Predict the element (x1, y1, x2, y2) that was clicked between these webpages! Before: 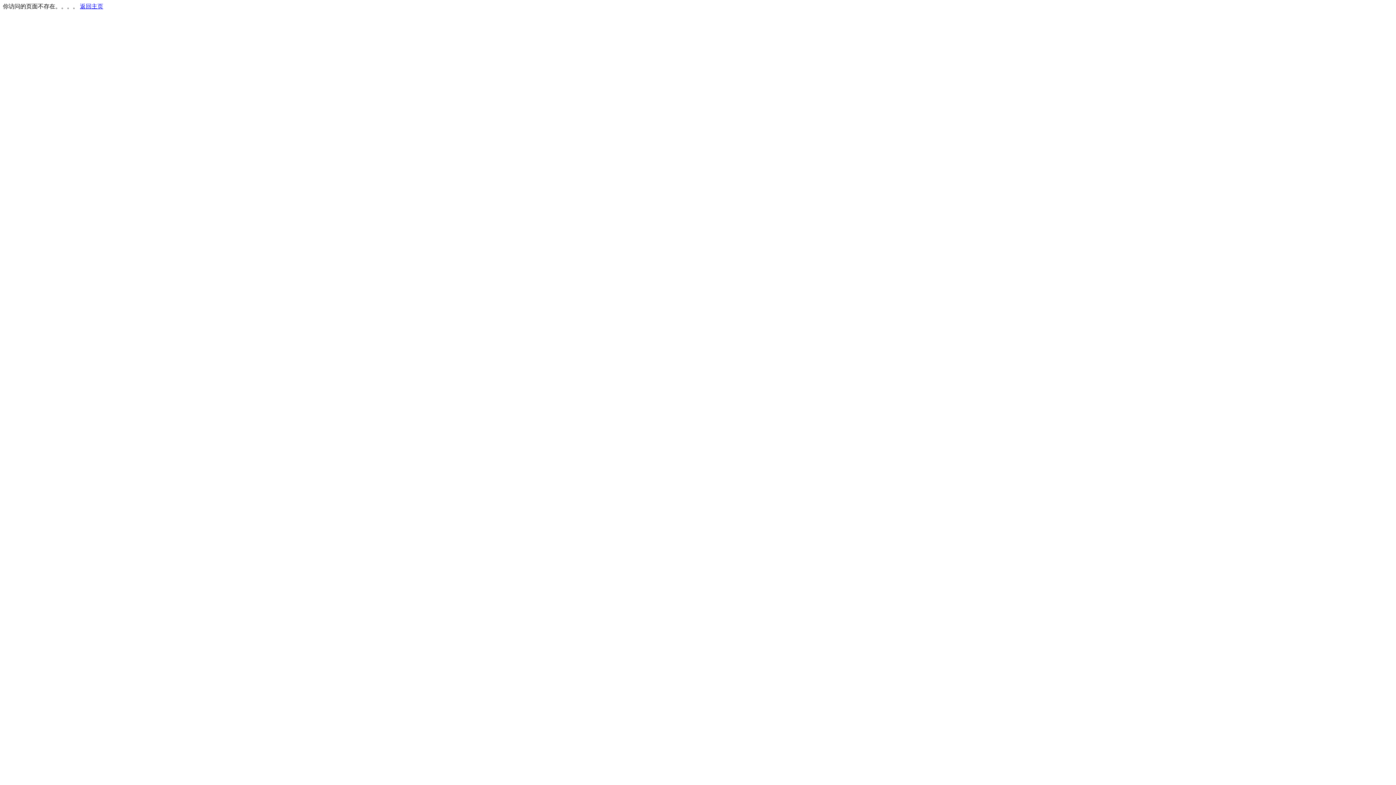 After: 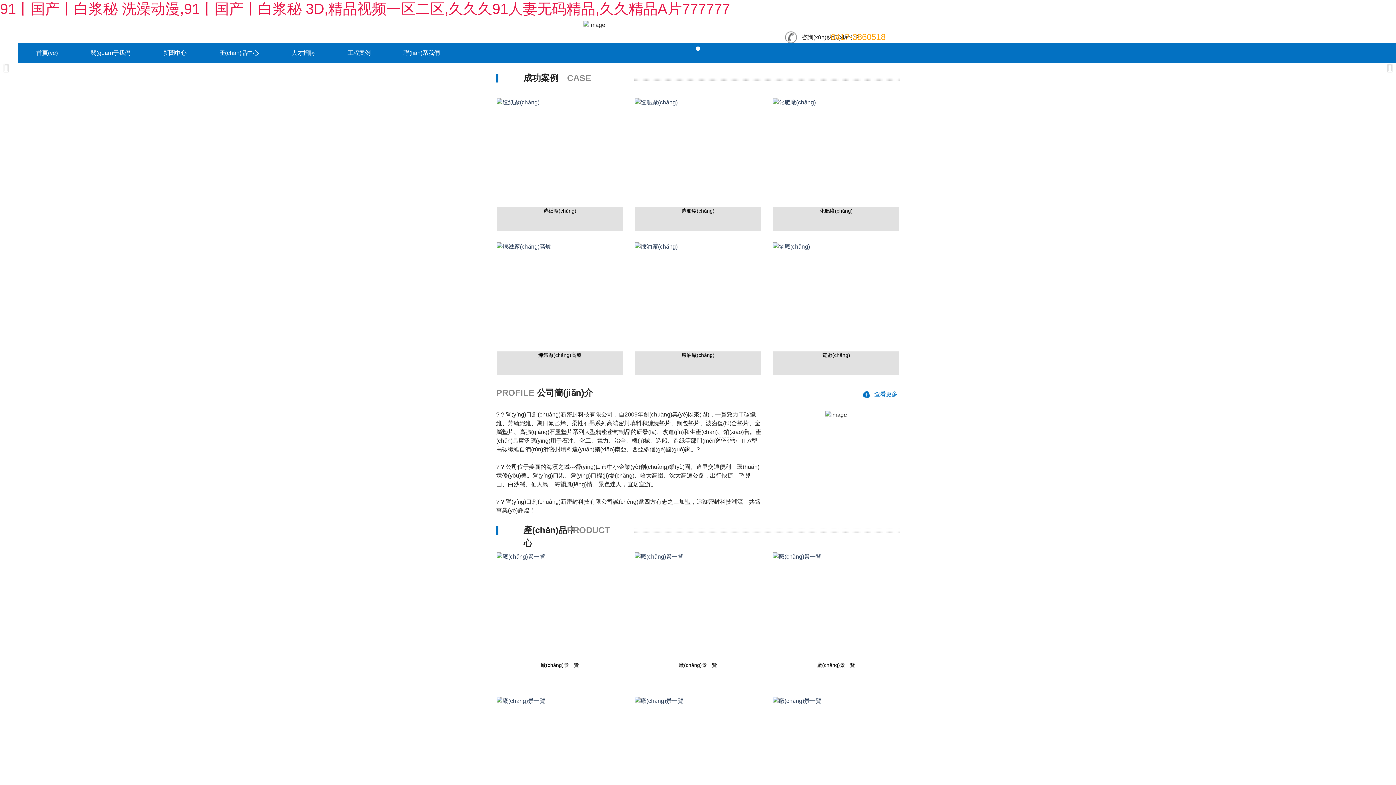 Action: label: 返回主页 bbox: (80, 3, 103, 9)